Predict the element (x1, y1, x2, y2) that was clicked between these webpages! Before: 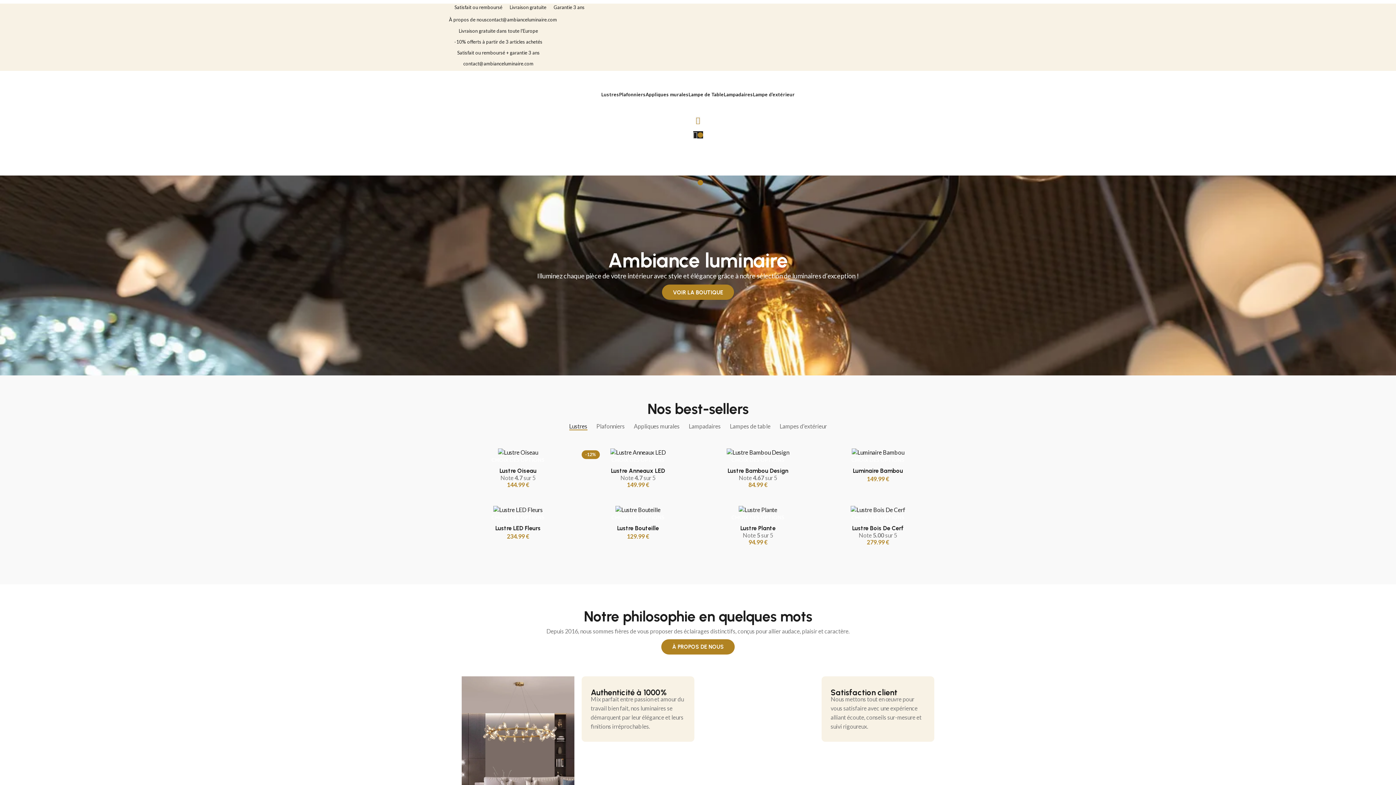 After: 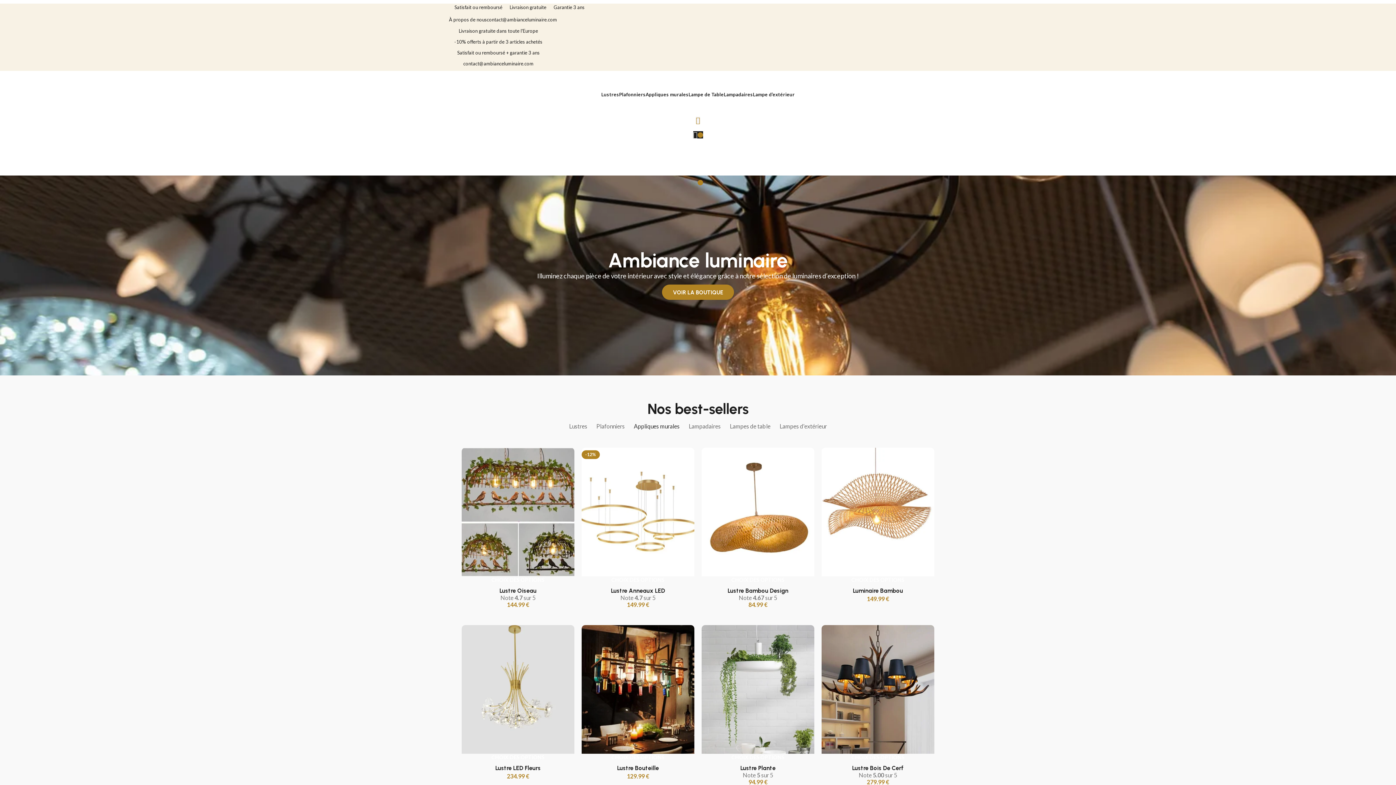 Action: label: Appliques murales bbox: (634, 419, 679, 433)